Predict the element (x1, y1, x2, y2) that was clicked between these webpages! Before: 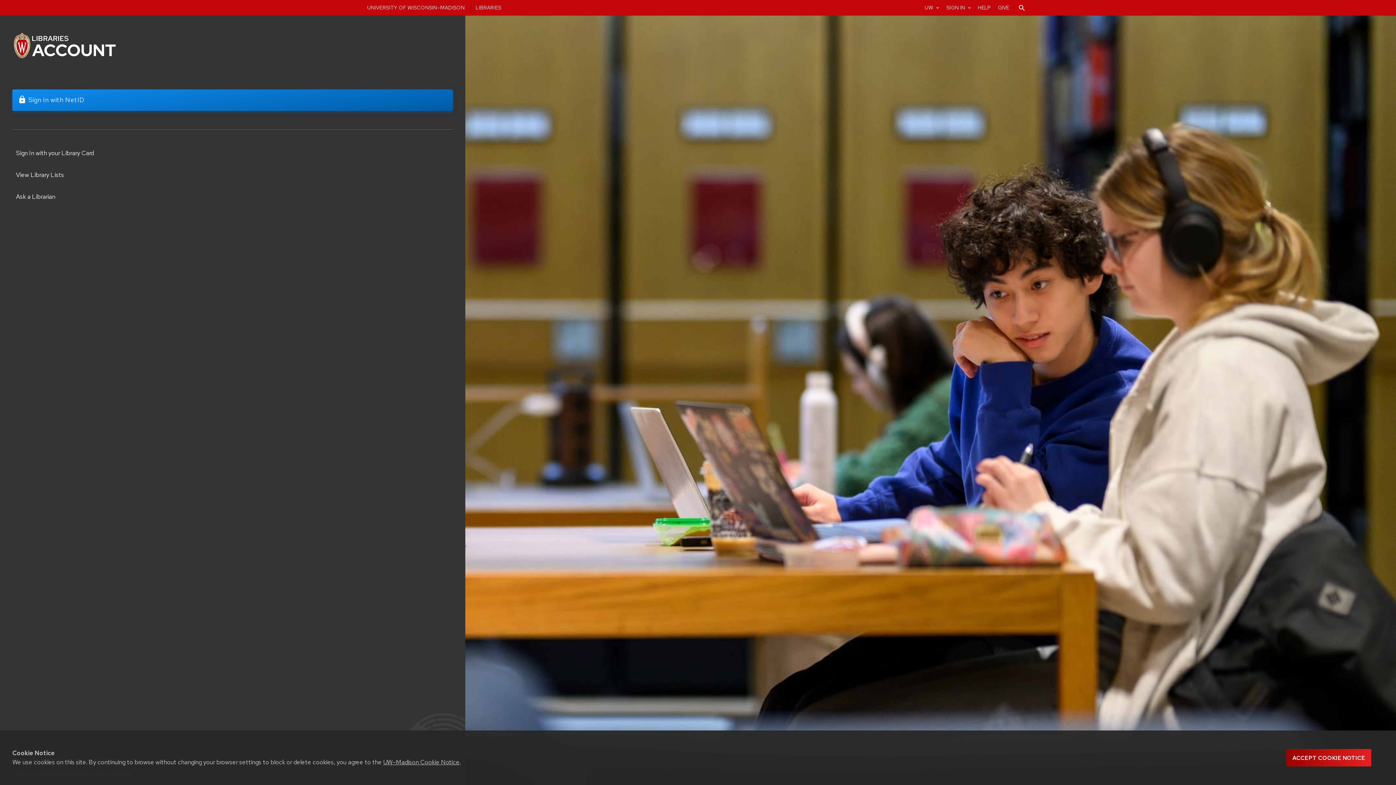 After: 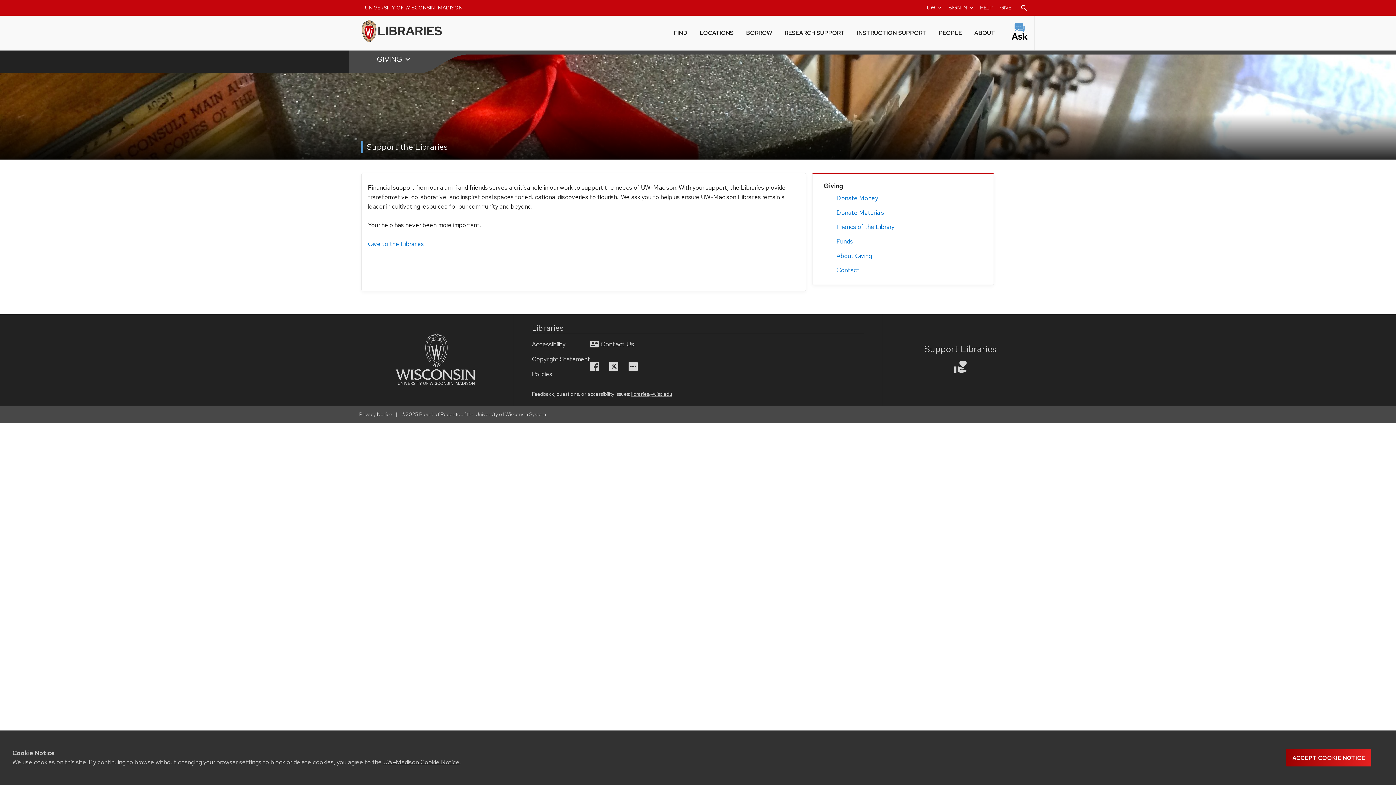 Action: label: Donate to the UW-Madison Libraries bbox: (994, 0, 1013, 15)